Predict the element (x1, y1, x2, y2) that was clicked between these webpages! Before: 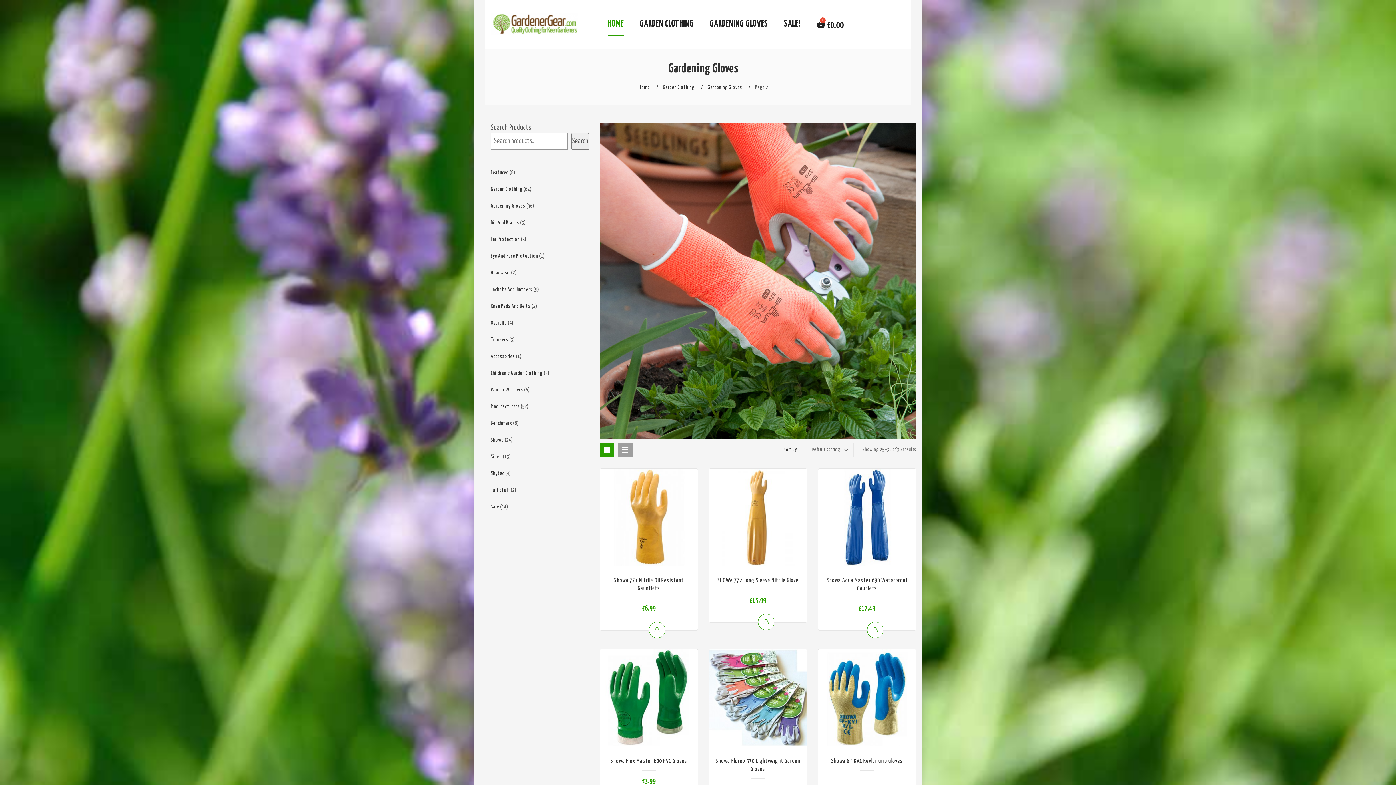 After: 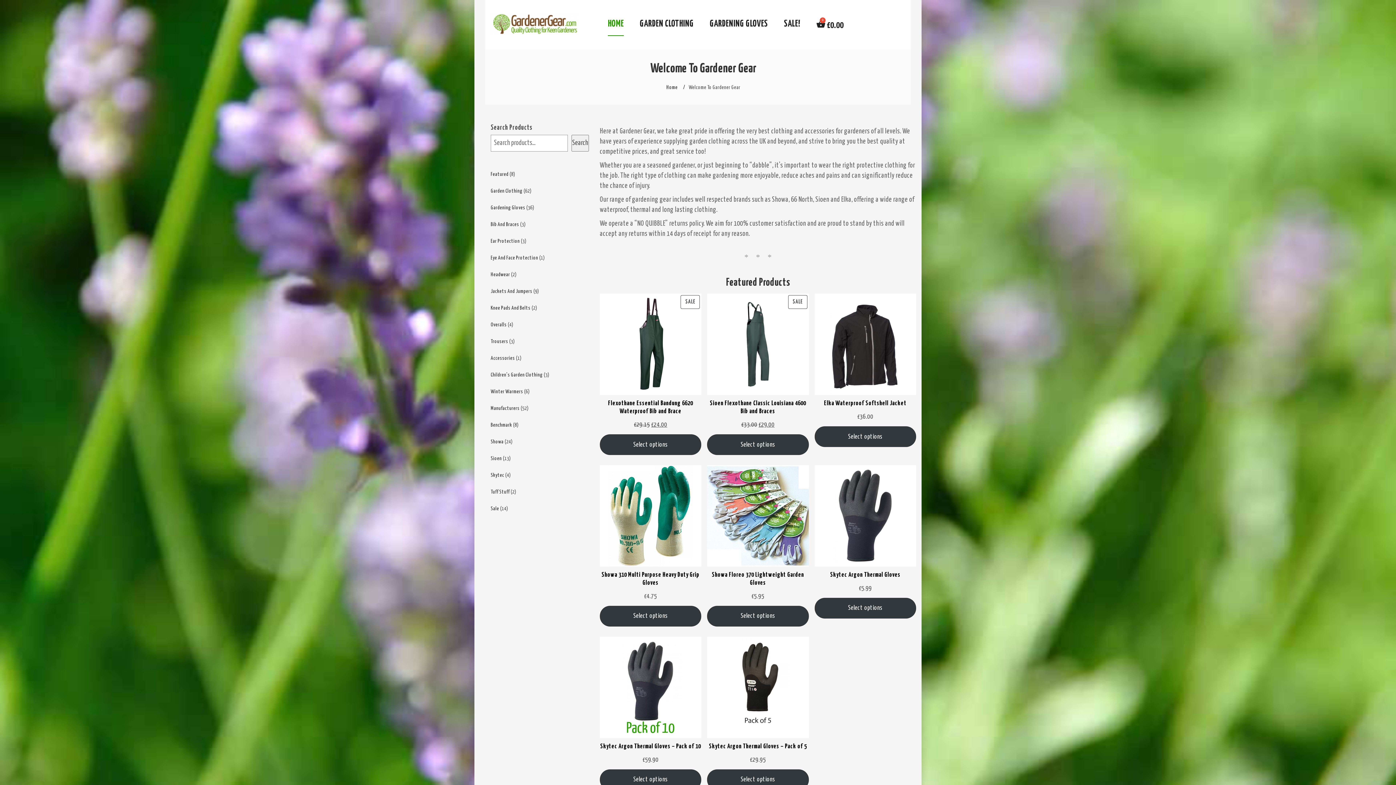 Action: bbox: (608, 12, 624, 35) label: HOME